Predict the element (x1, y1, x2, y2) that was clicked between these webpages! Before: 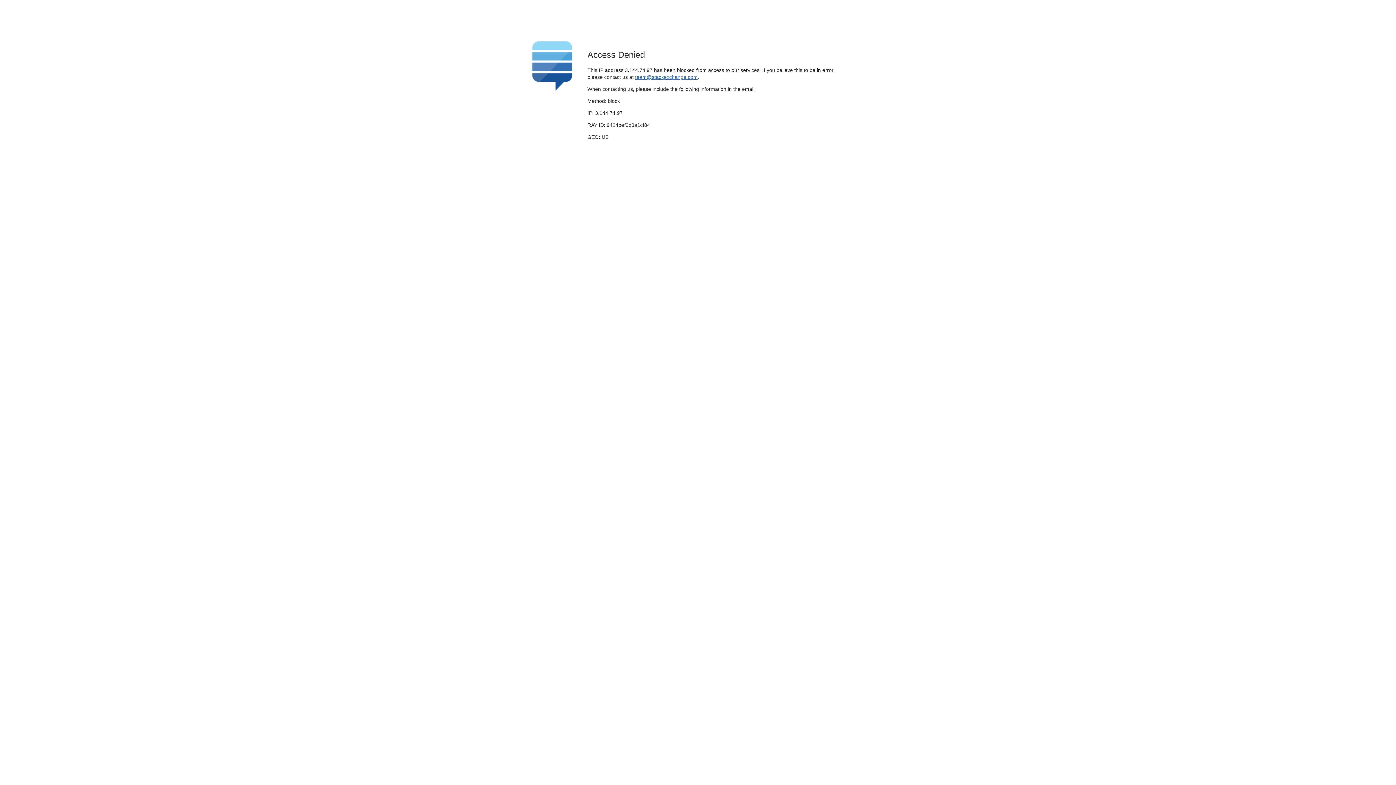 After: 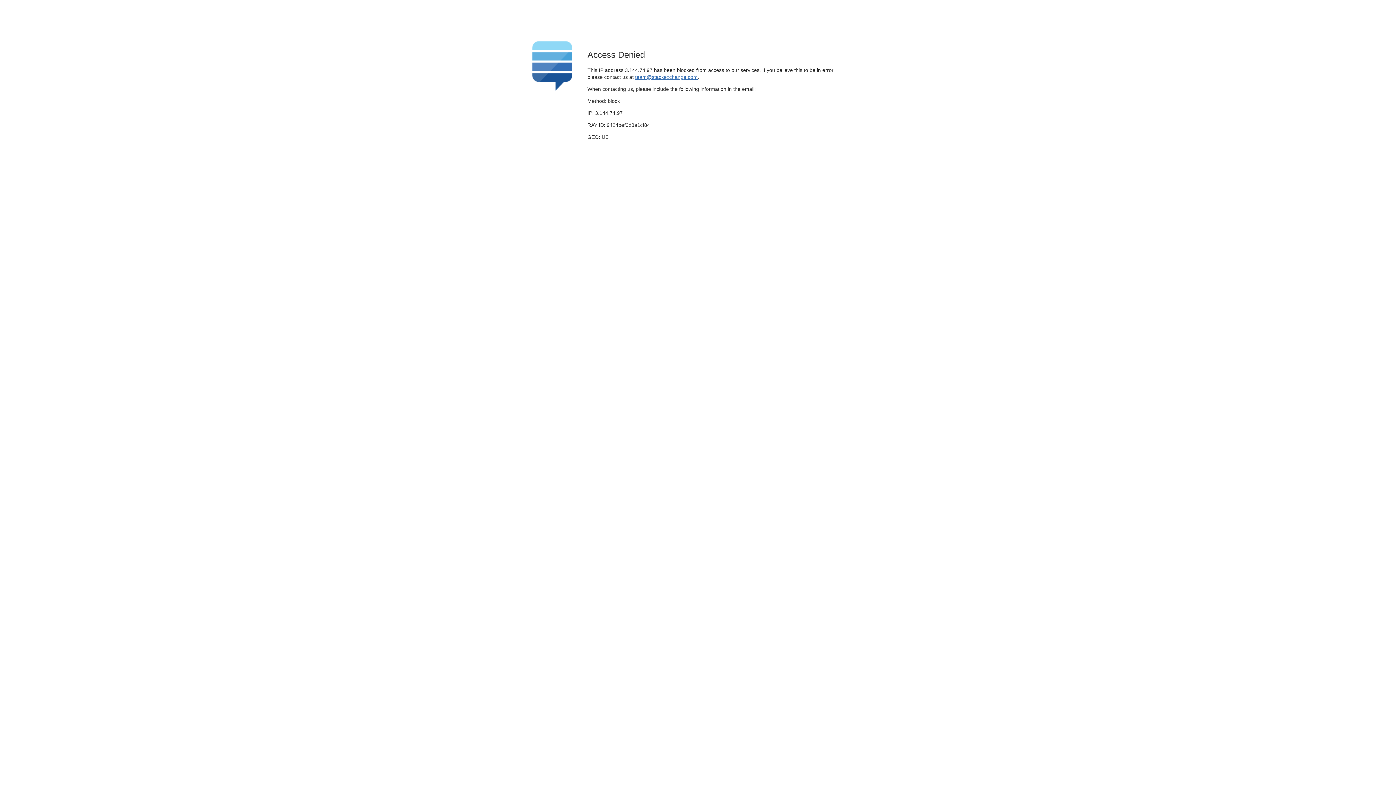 Action: label: team@stackexchange.com bbox: (635, 74, 697, 79)